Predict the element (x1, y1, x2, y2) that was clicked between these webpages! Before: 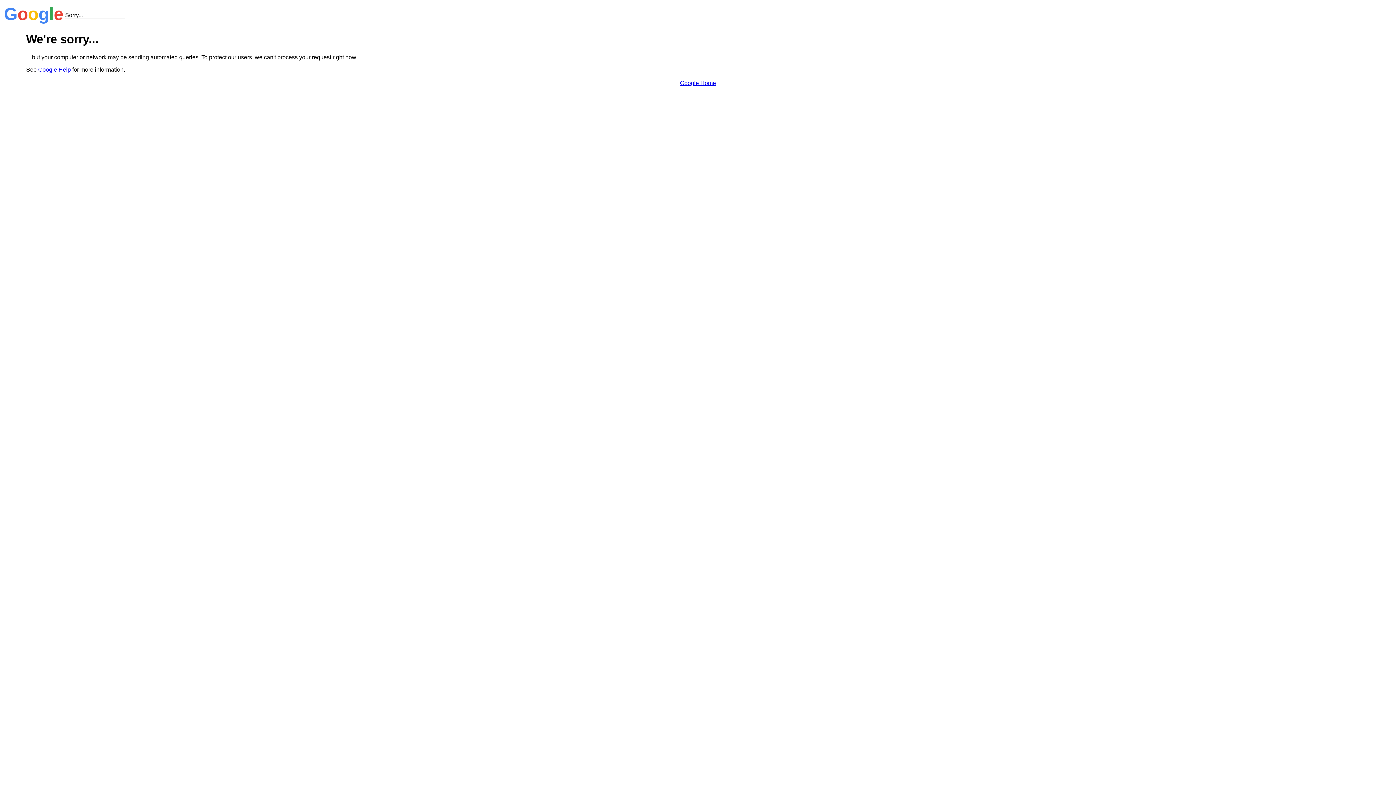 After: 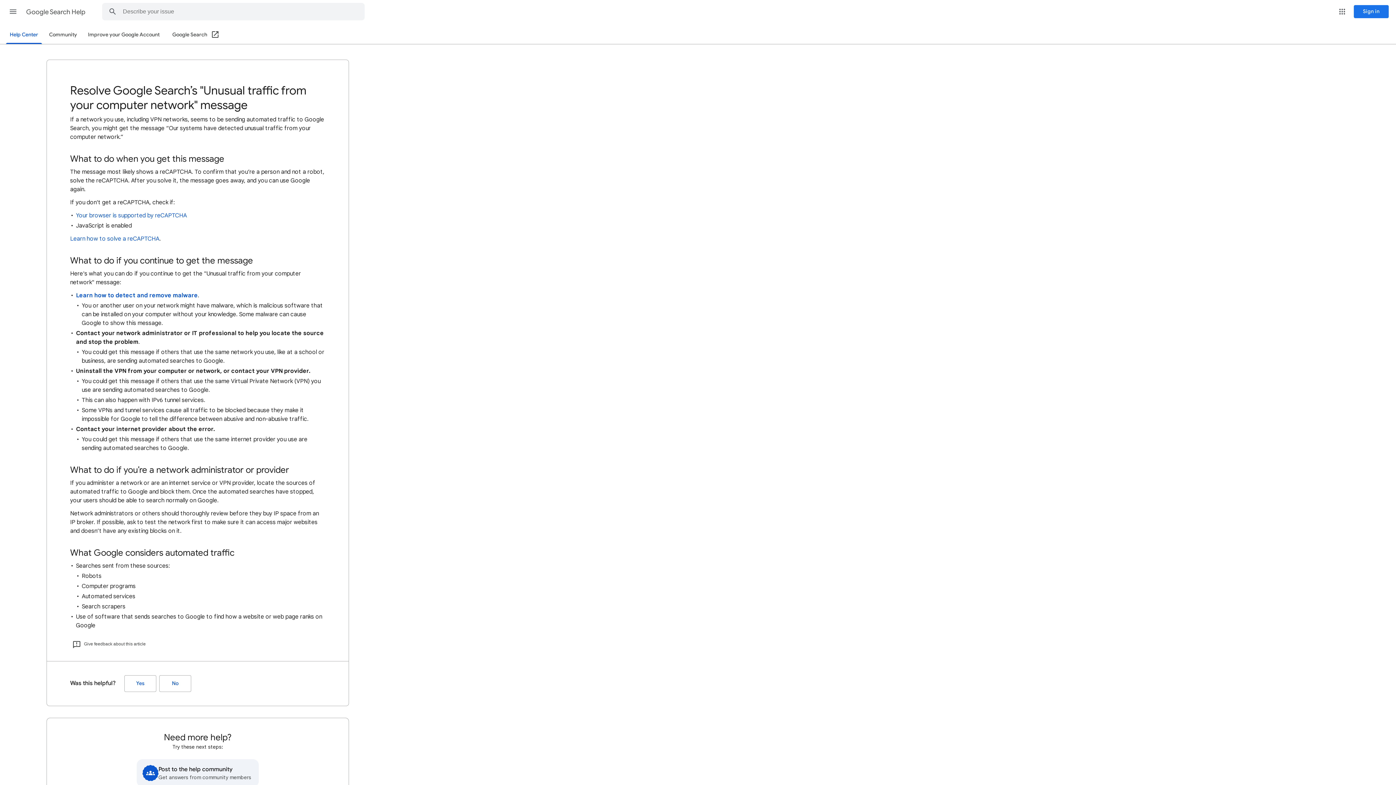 Action: bbox: (38, 66, 70, 72) label: Google Help